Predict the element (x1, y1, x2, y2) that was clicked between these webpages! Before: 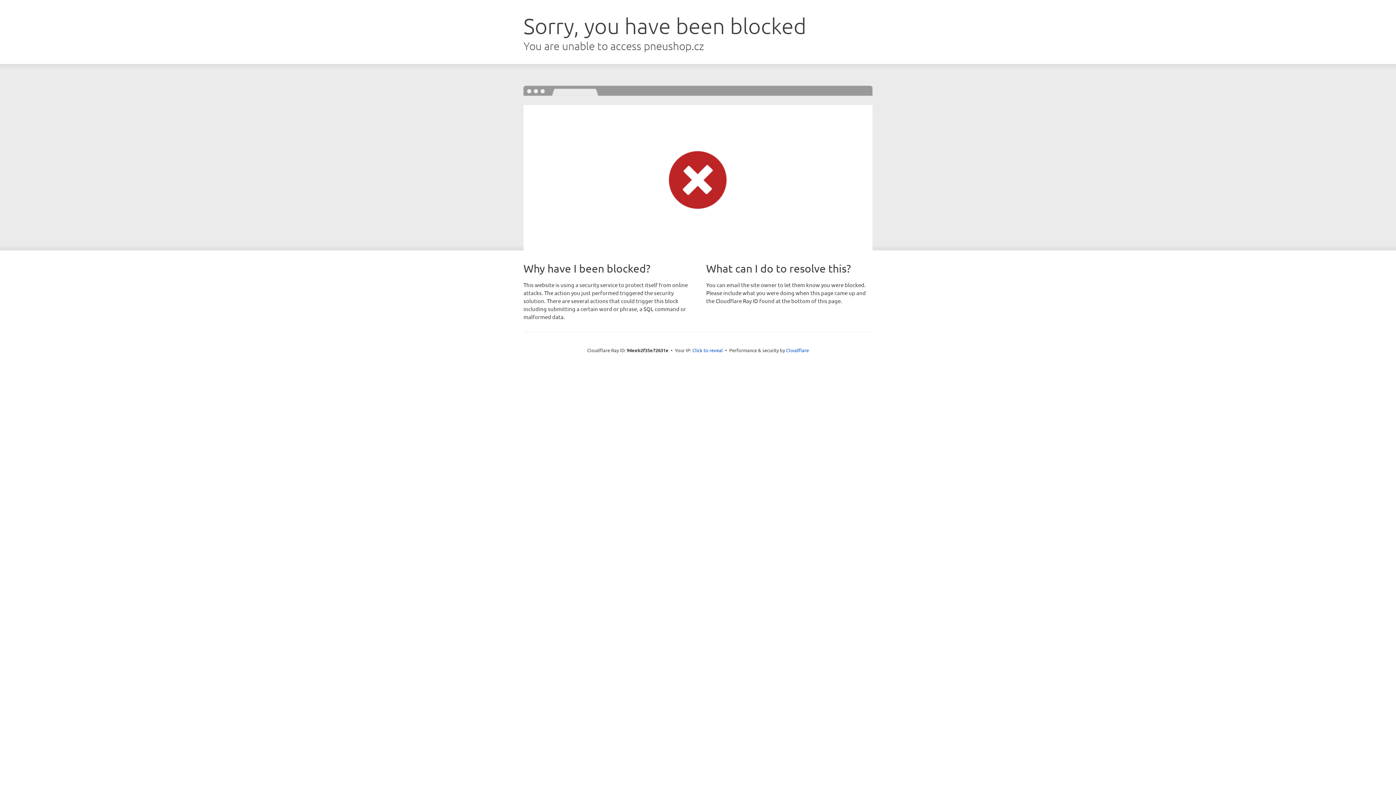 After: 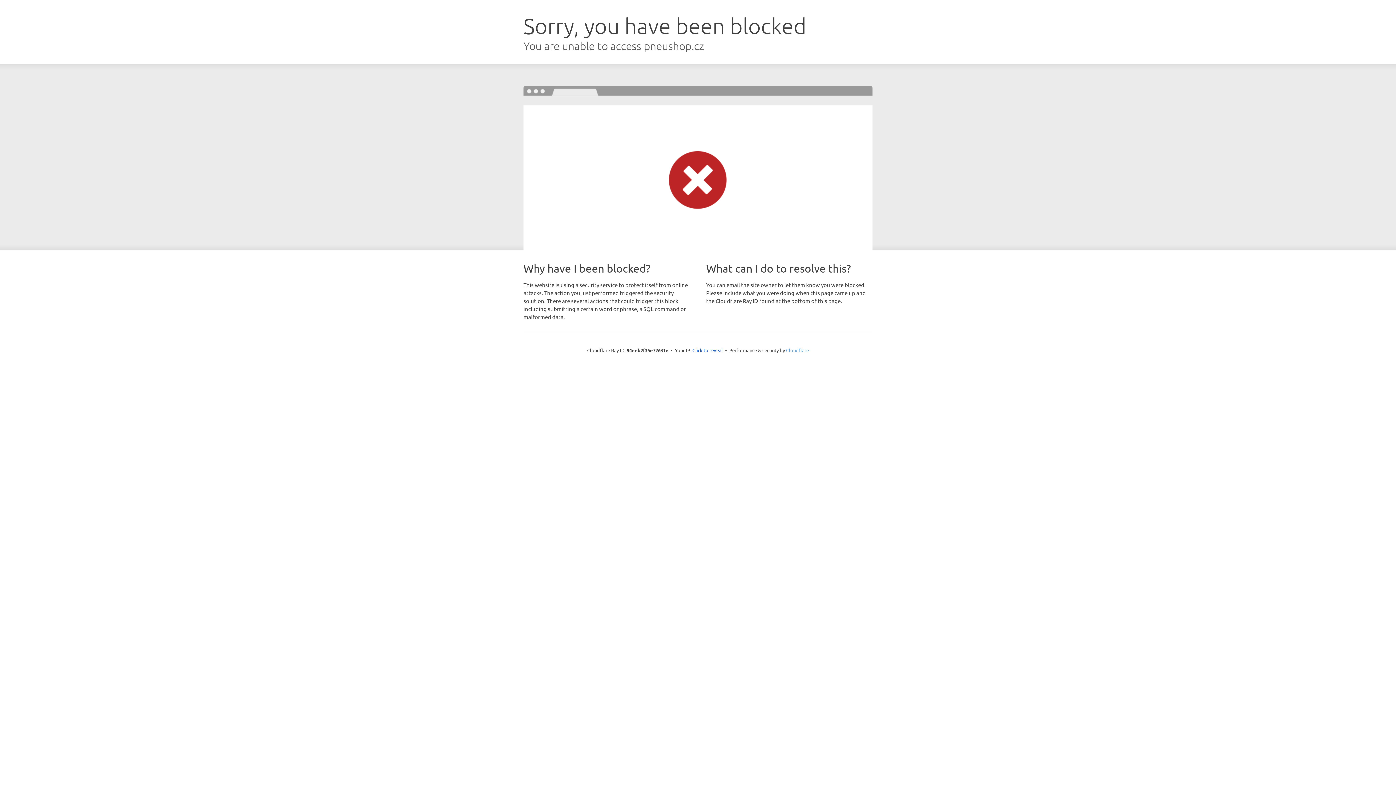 Action: bbox: (786, 347, 809, 353) label: Cloudflare